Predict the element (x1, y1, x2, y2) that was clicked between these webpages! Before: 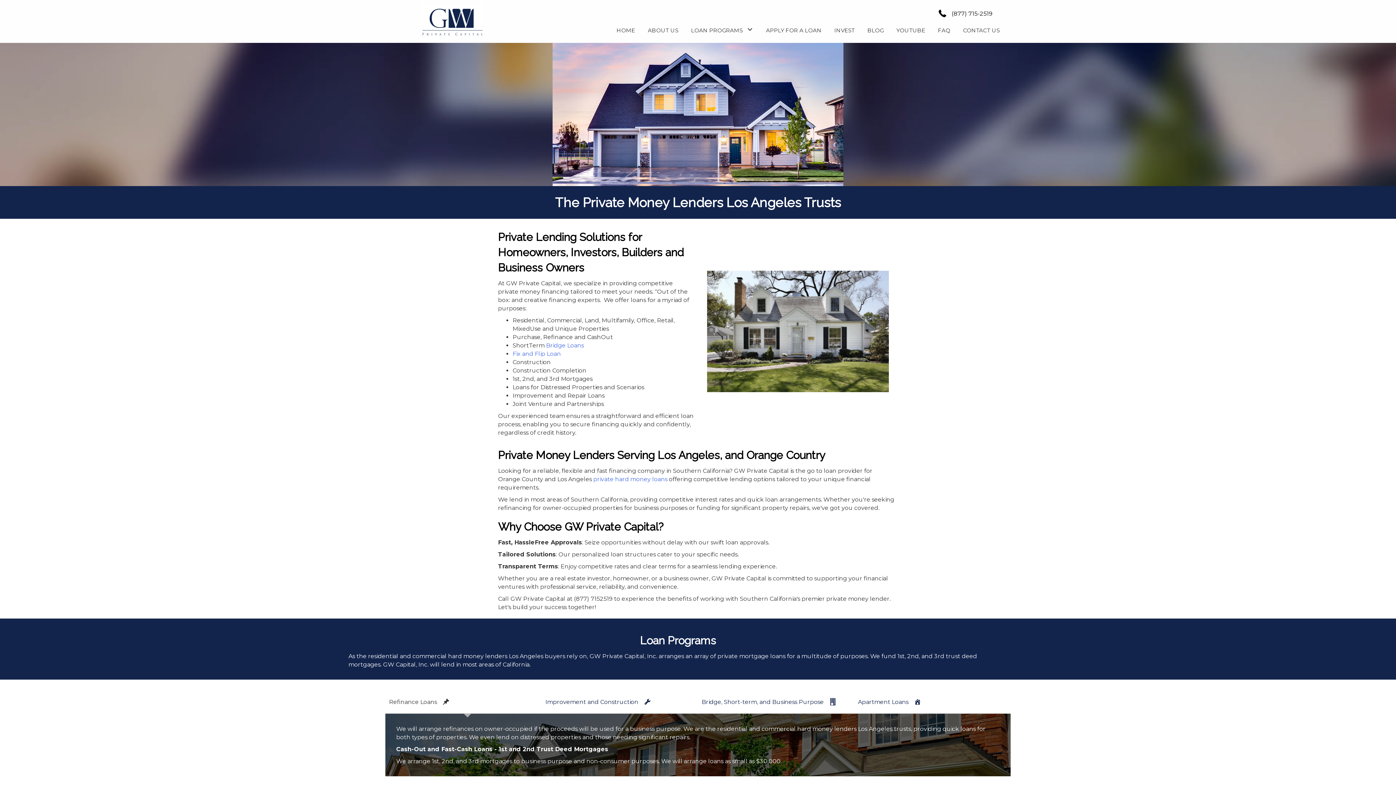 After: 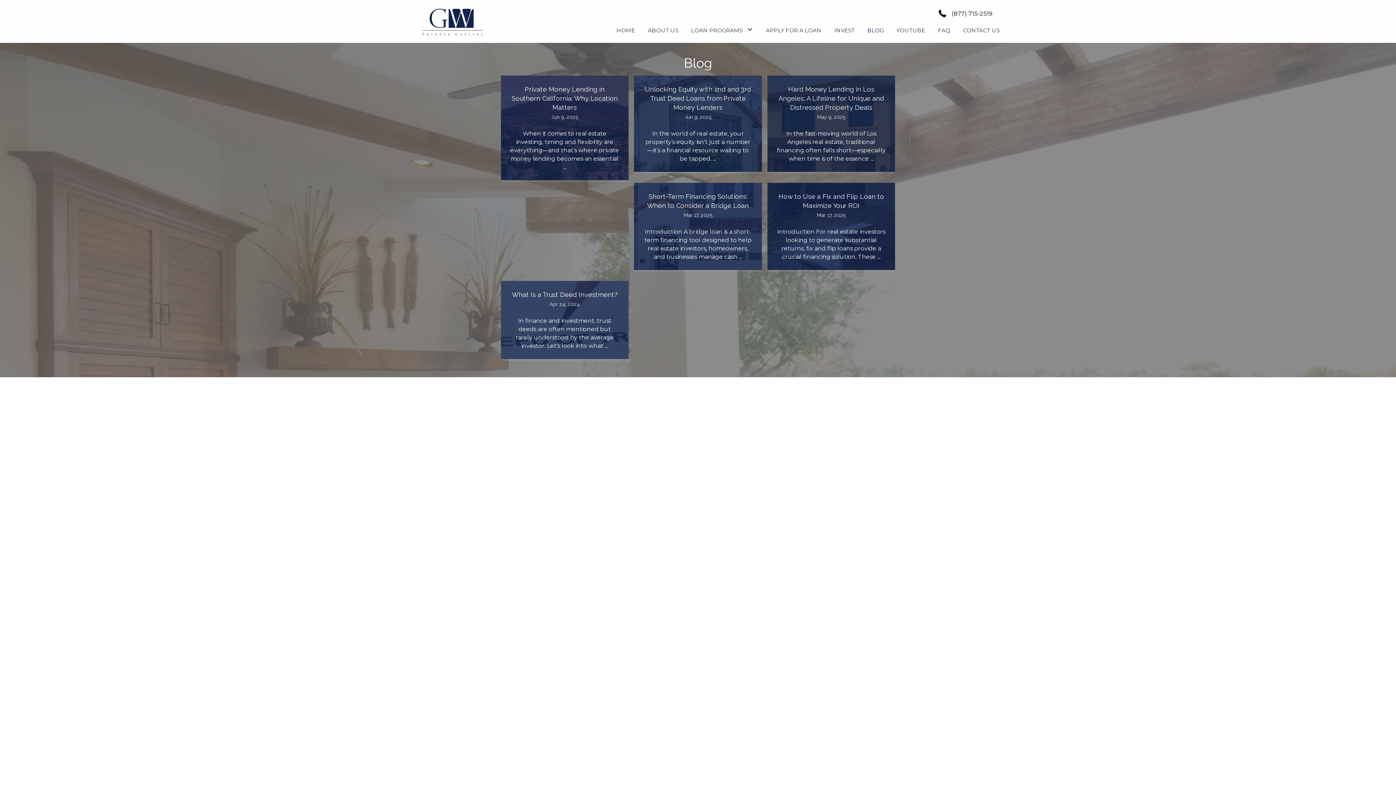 Action: bbox: (862, 23, 889, 35) label: BLOG